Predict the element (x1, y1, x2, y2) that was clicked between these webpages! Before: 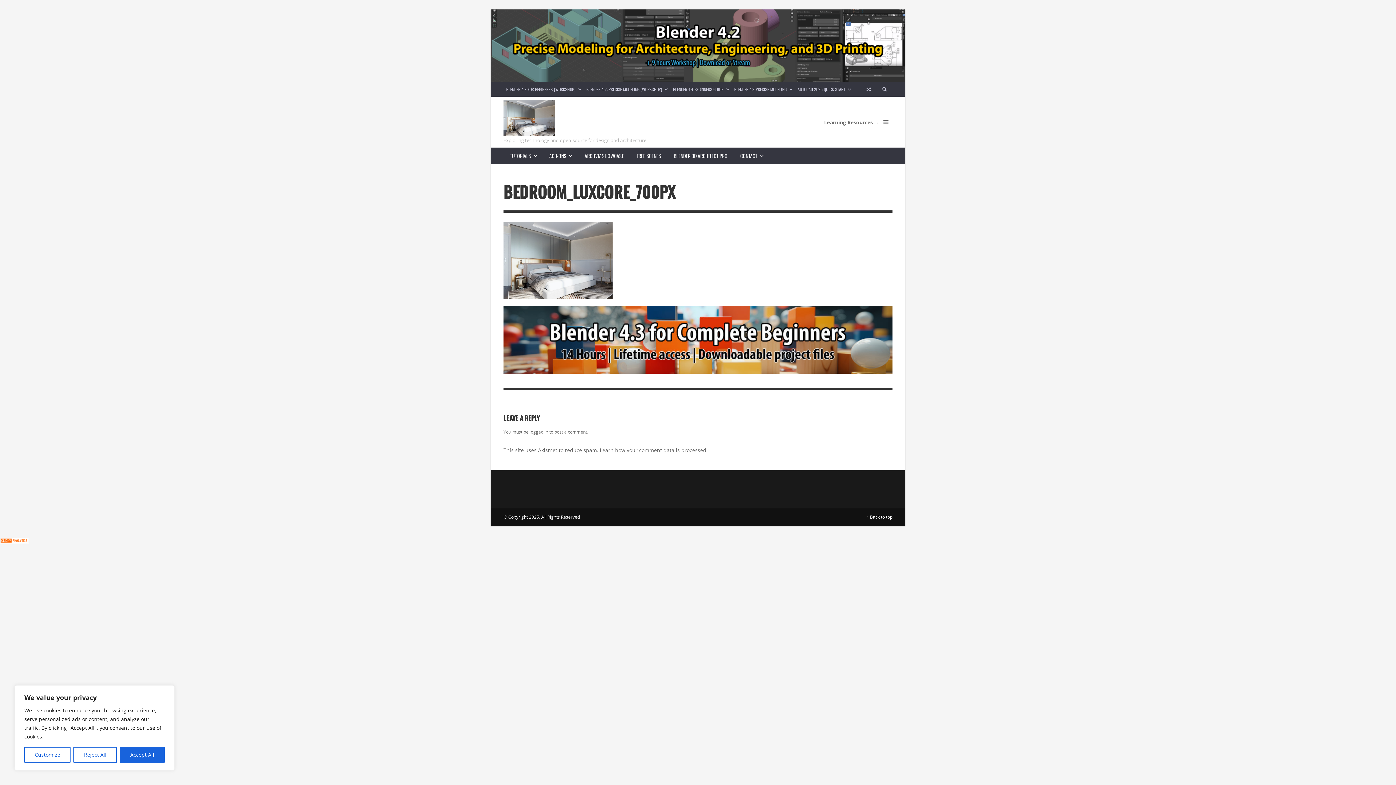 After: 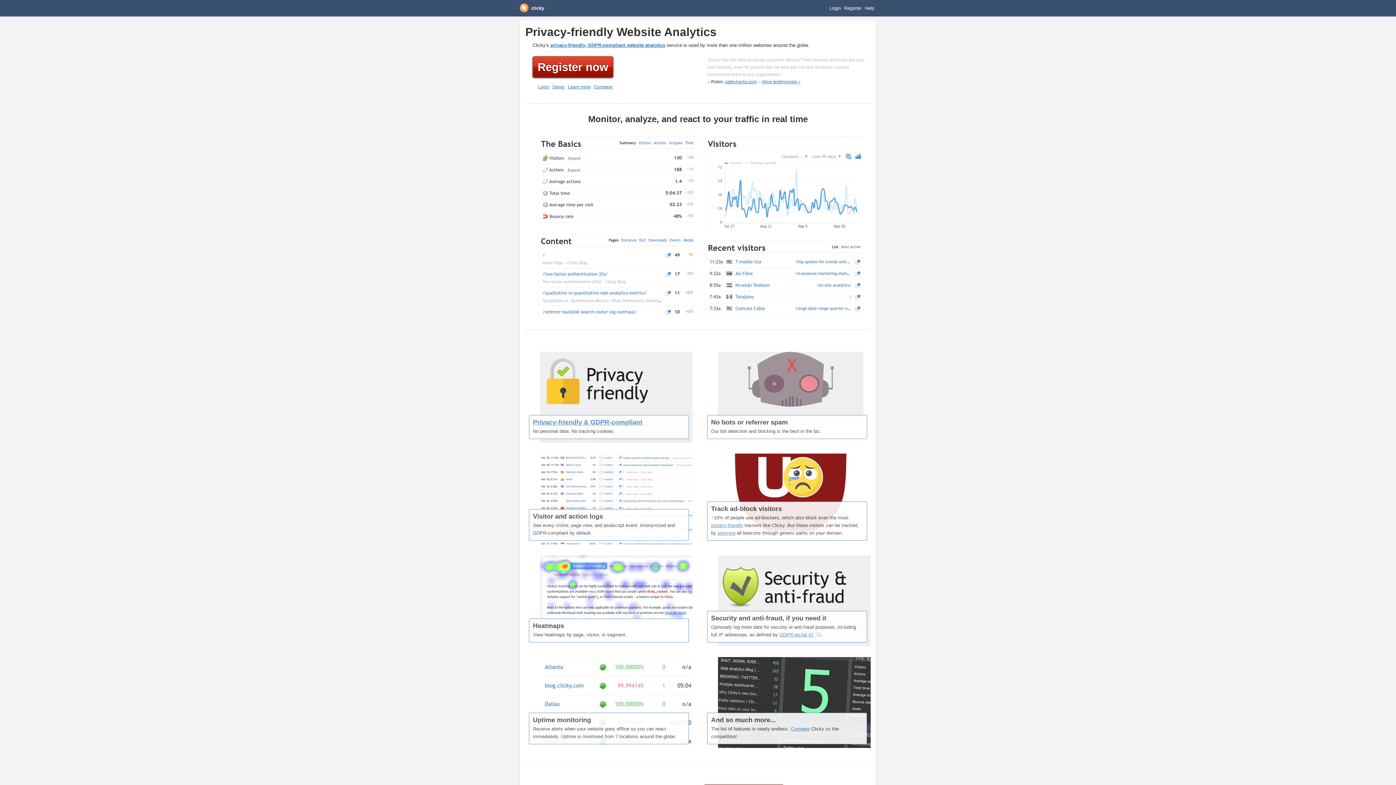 Action: bbox: (0, 536, 29, 543)